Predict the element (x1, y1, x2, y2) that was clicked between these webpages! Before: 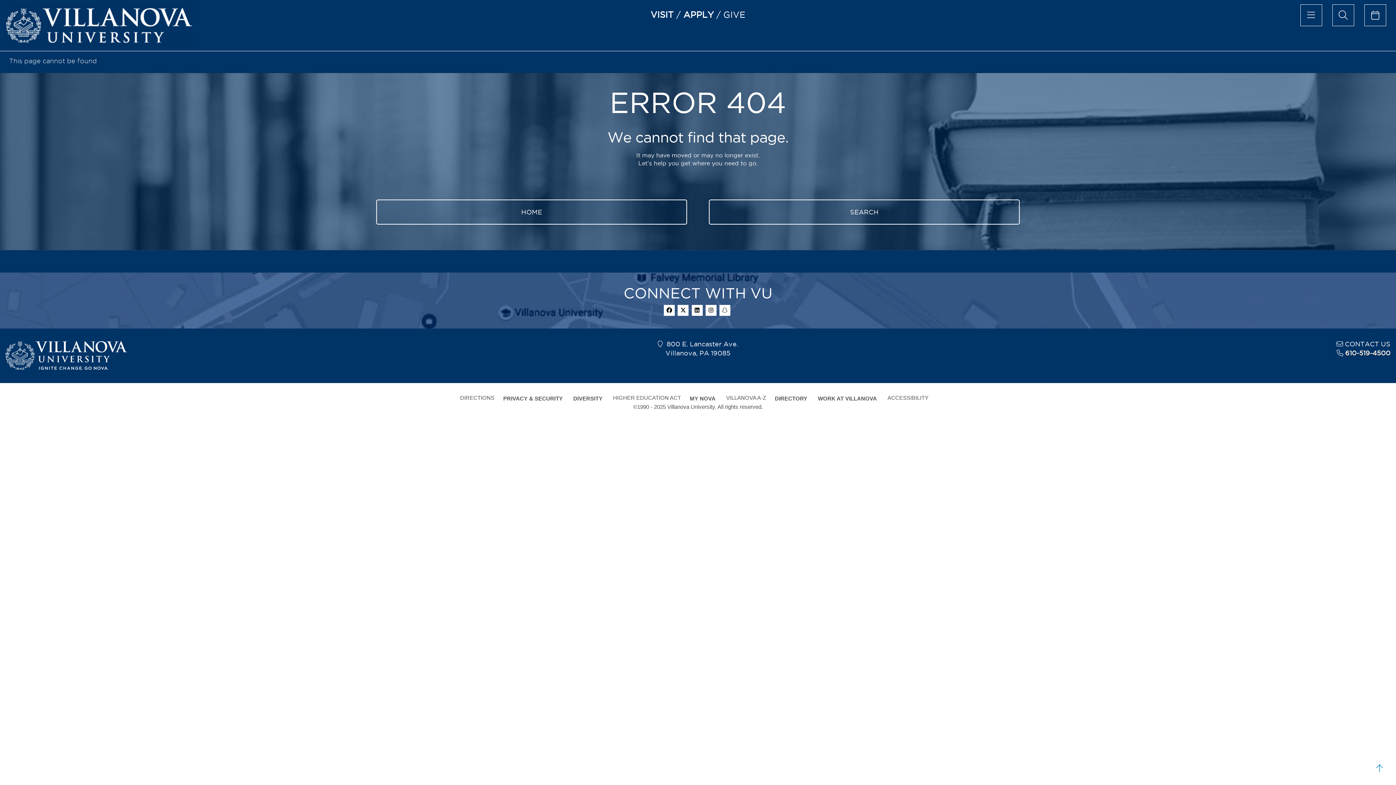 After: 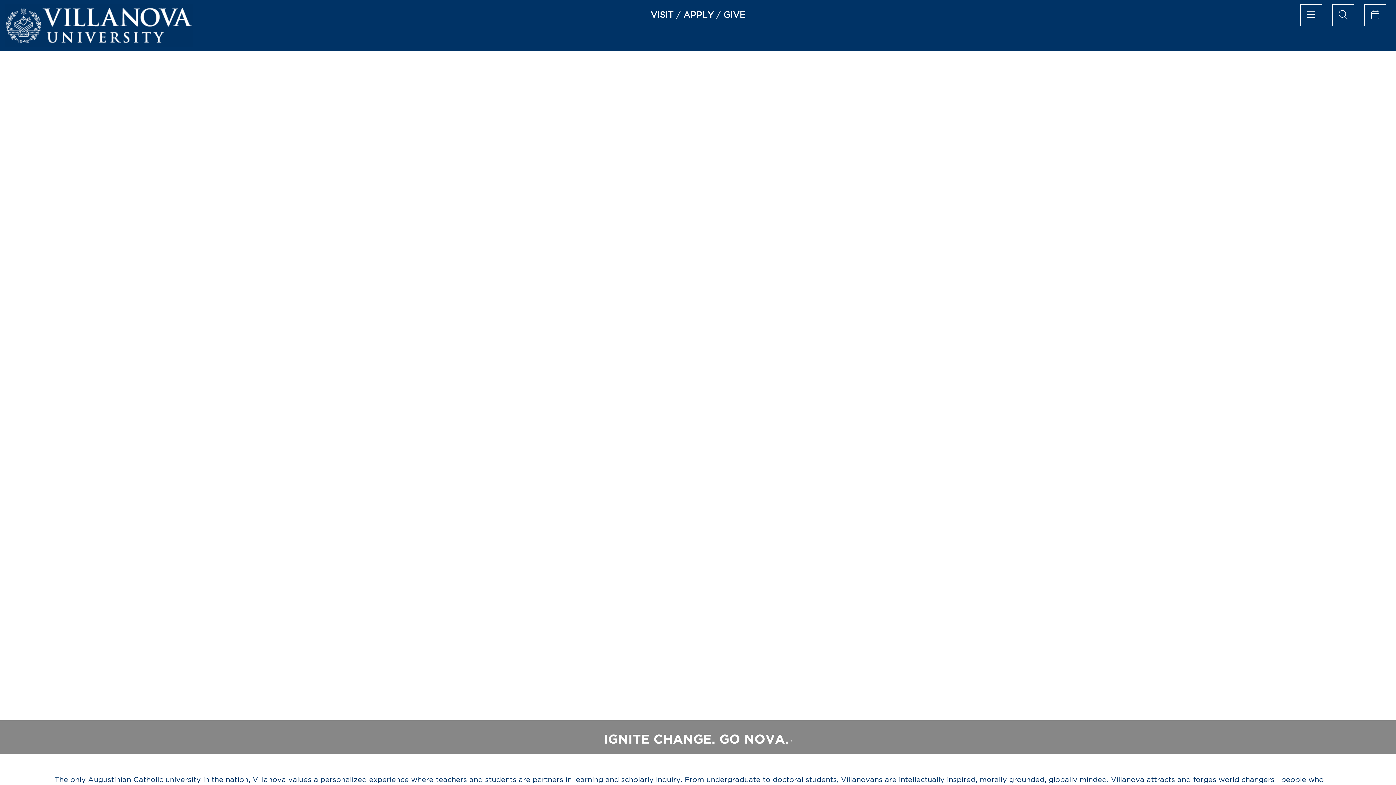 Action: bbox: (5, 351, 127, 358)